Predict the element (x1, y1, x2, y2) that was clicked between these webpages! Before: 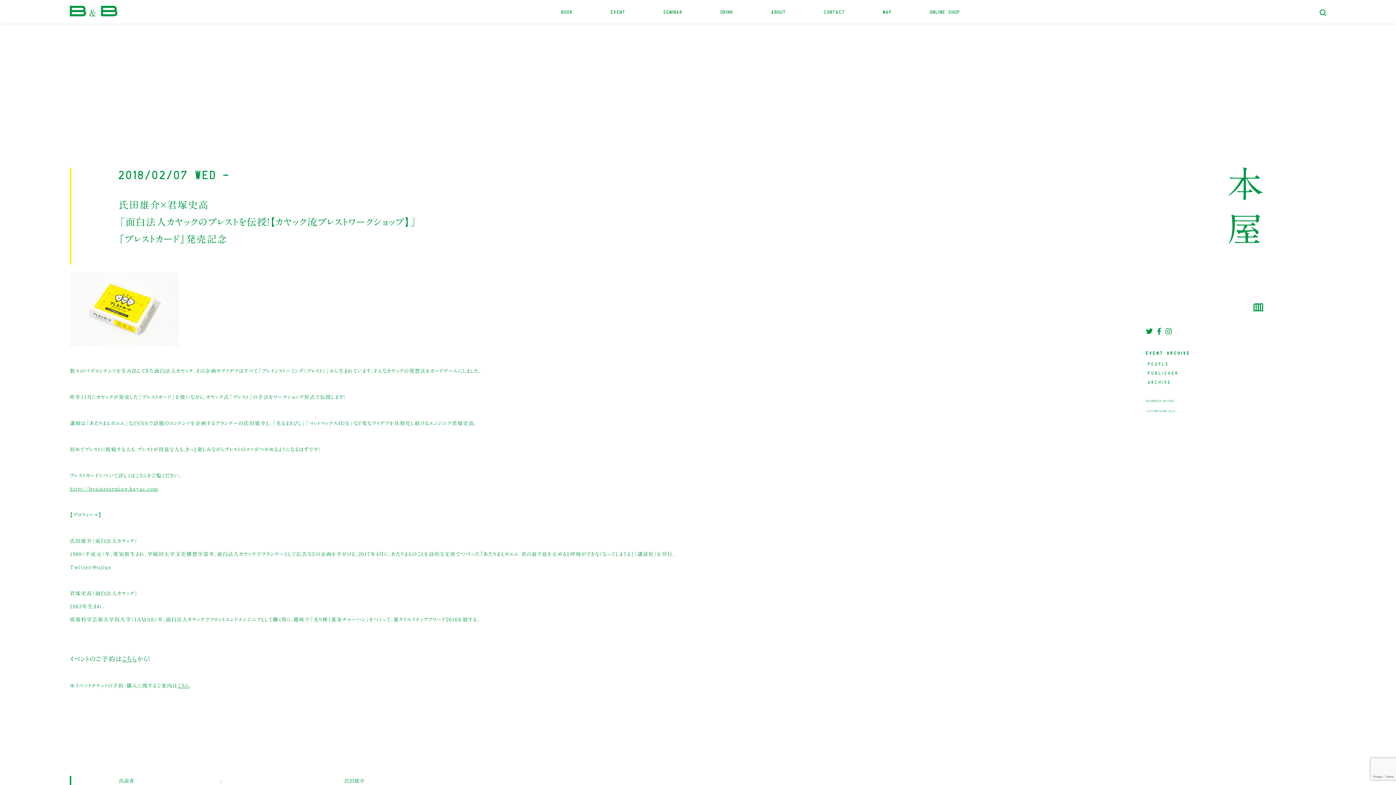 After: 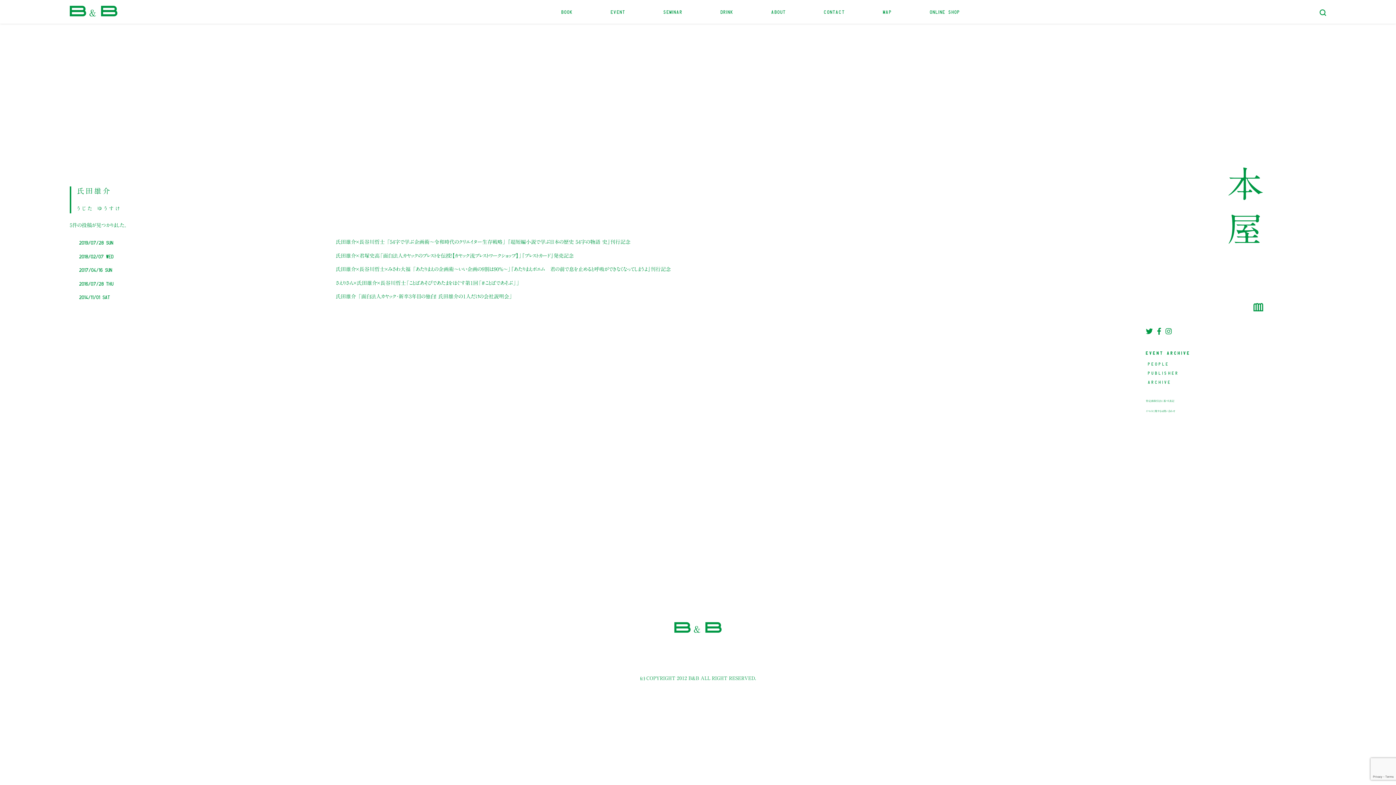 Action: label: 氏田雄介 bbox: (344, 778, 364, 784)